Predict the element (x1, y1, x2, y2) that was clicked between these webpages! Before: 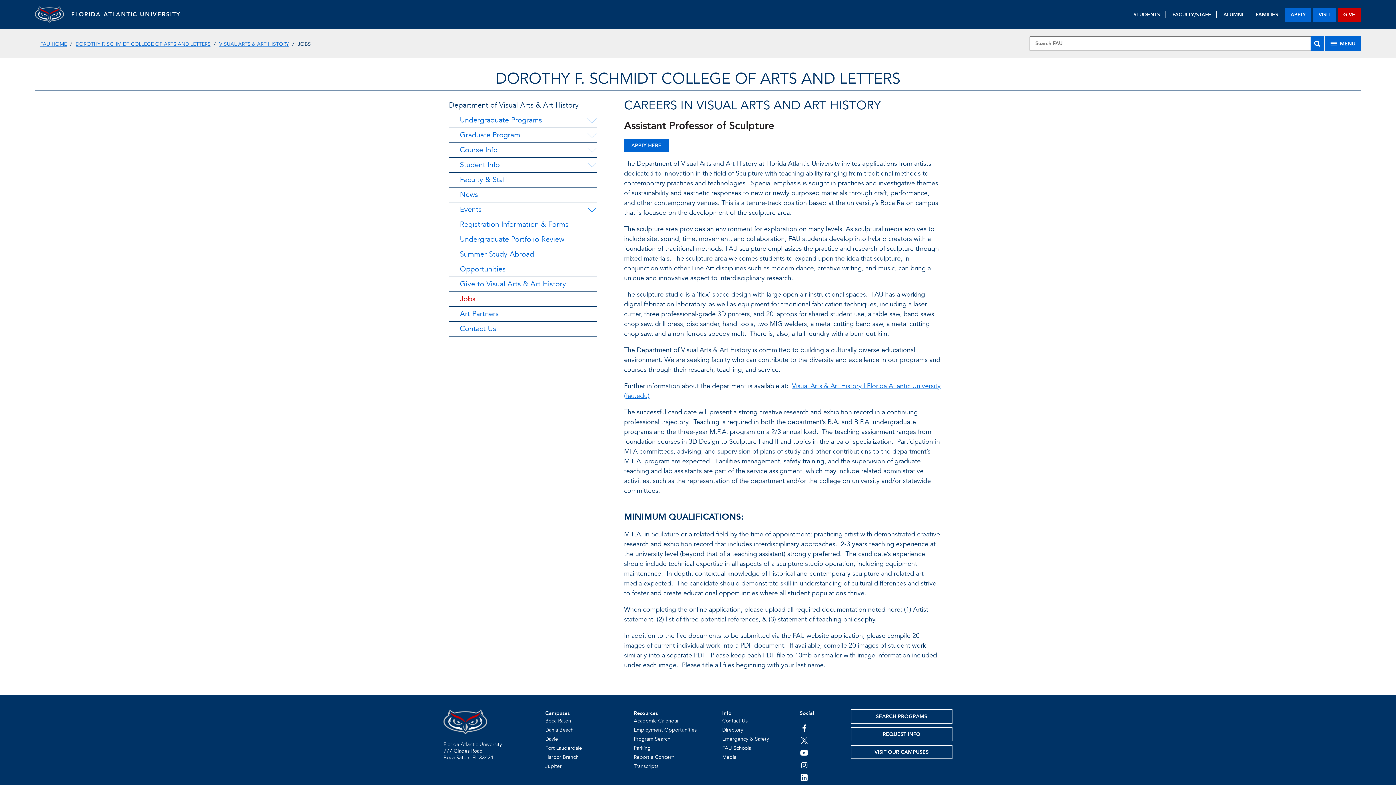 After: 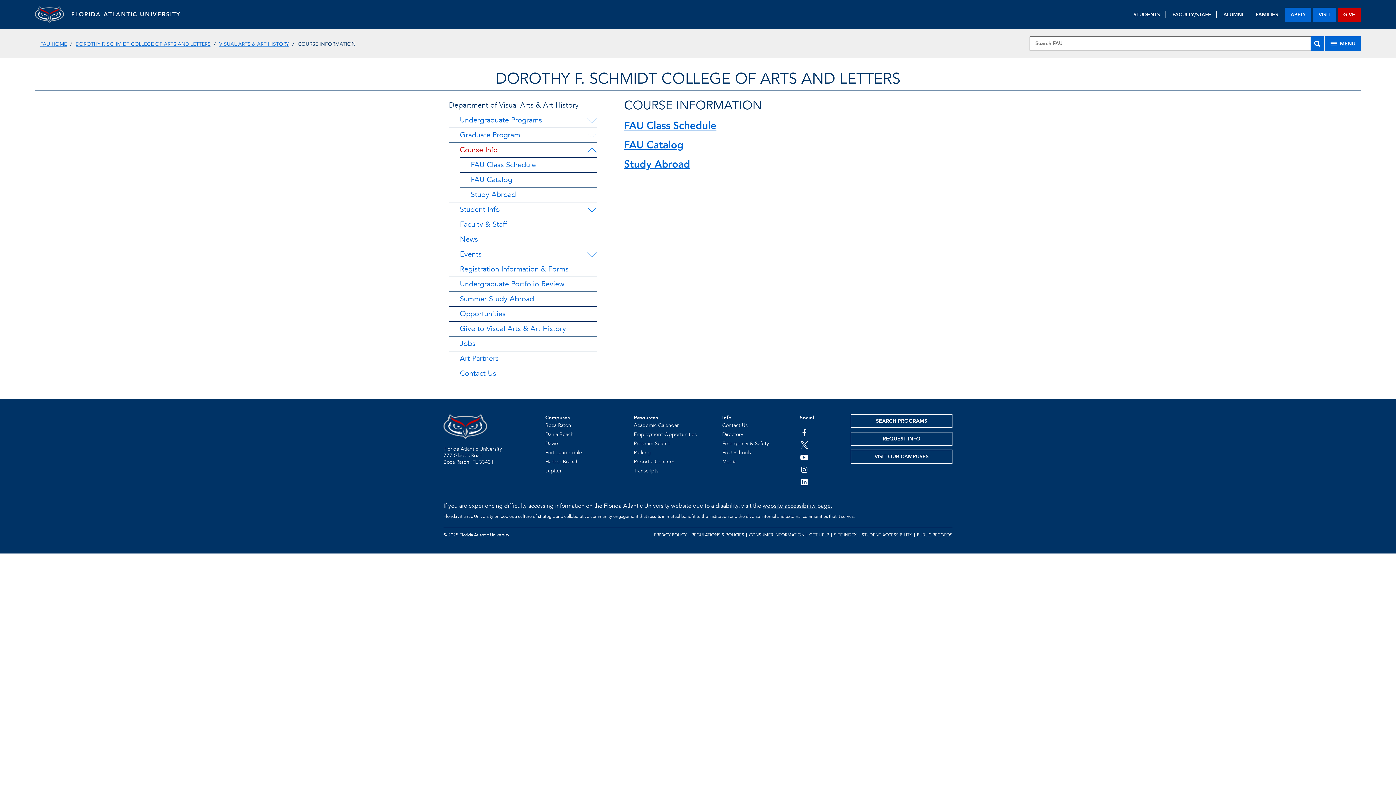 Action: bbox: (449, 142, 586, 157) label: Course Info